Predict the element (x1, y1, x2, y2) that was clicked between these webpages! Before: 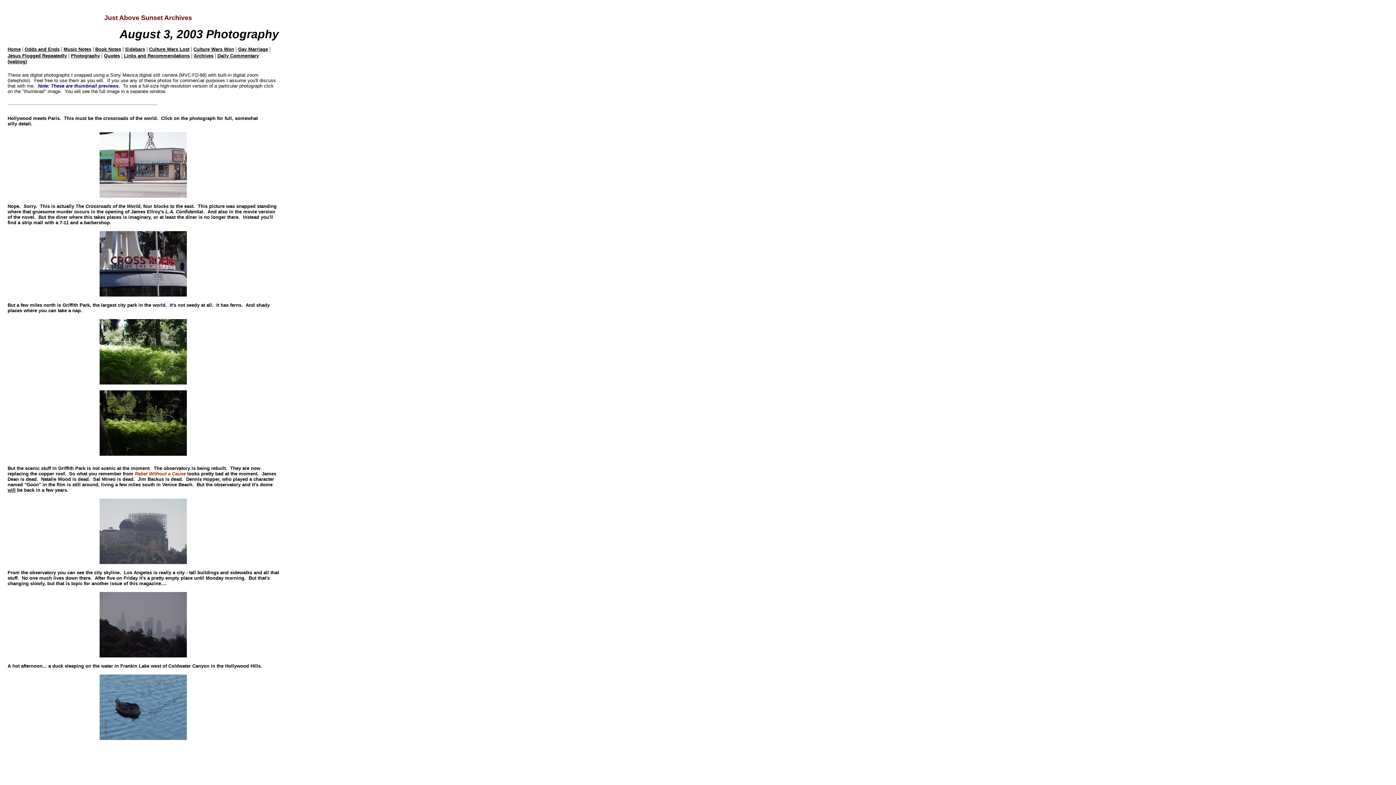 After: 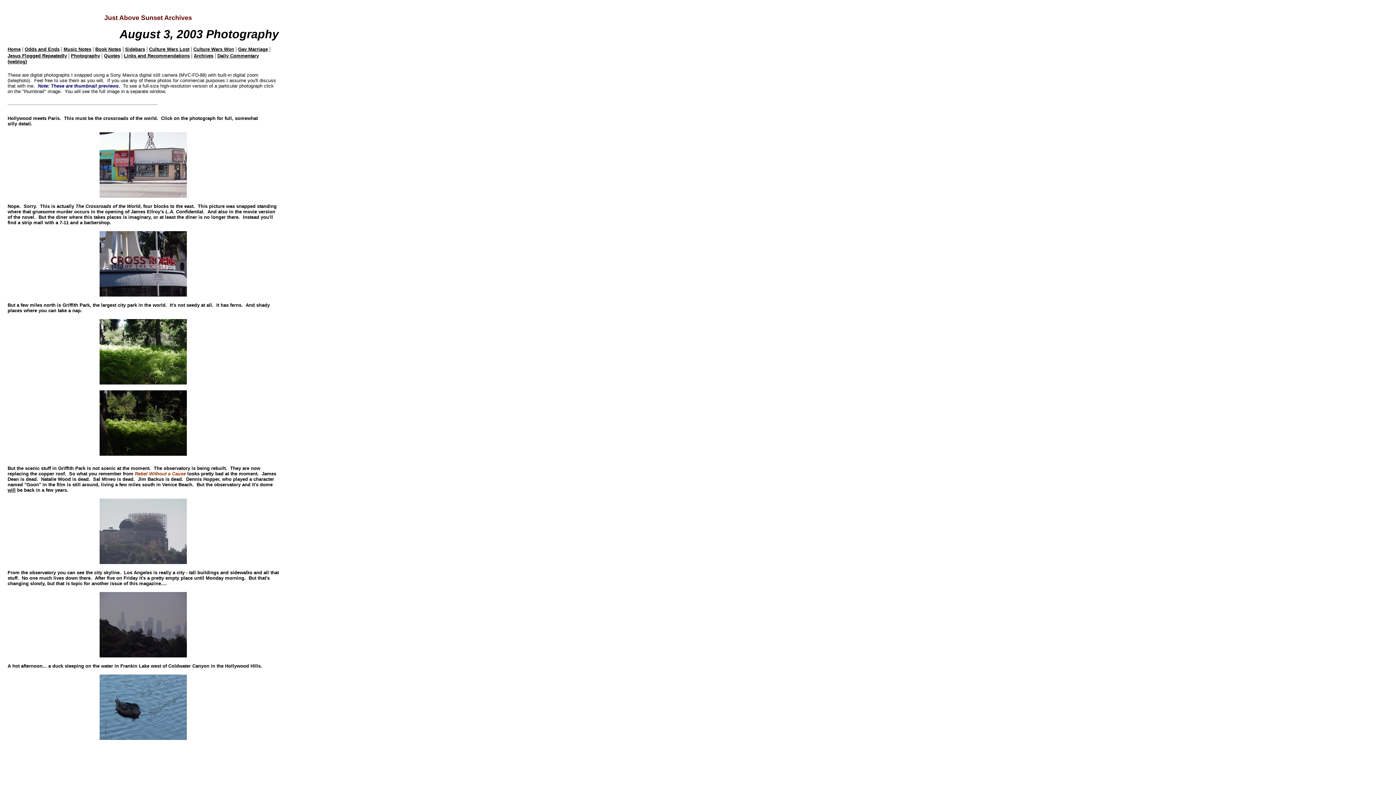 Action: bbox: (99, 450, 186, 457)